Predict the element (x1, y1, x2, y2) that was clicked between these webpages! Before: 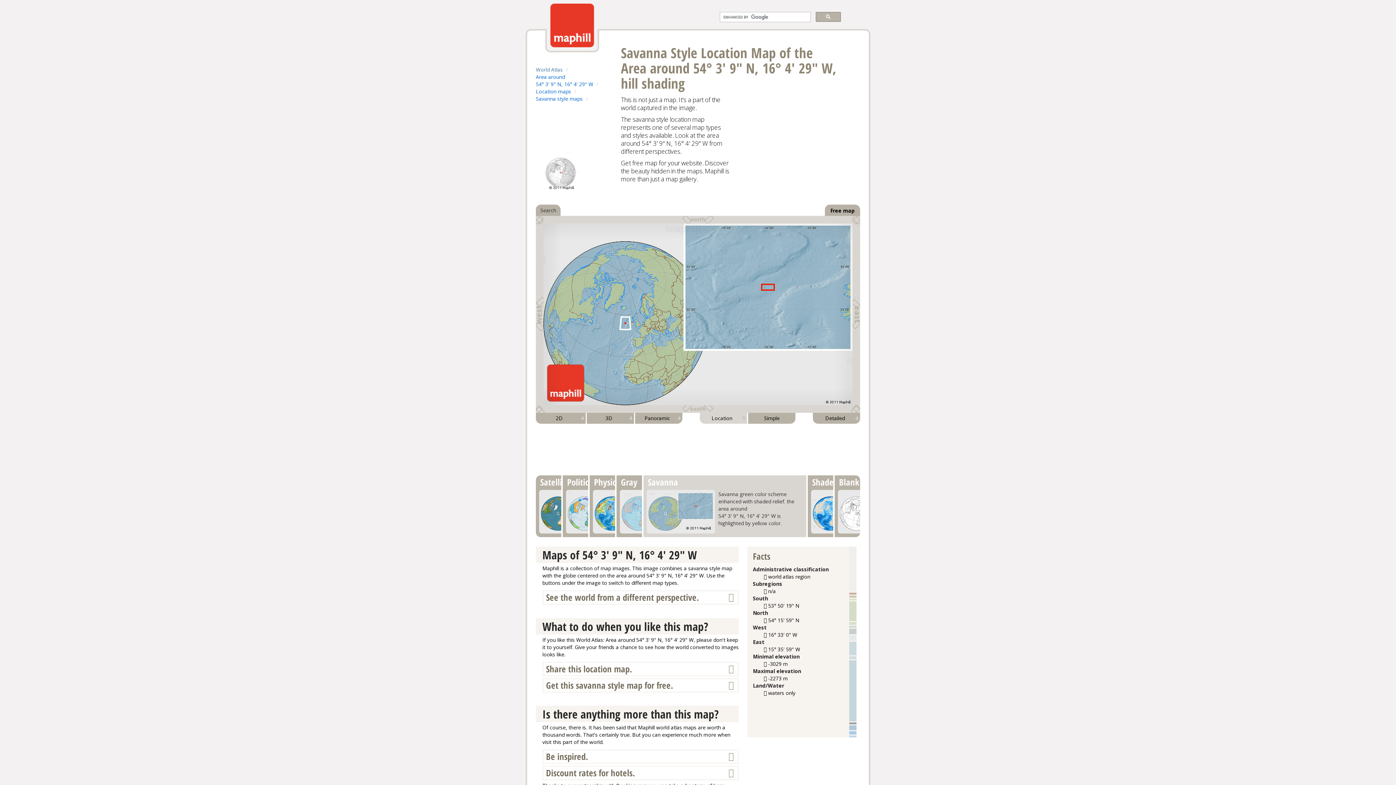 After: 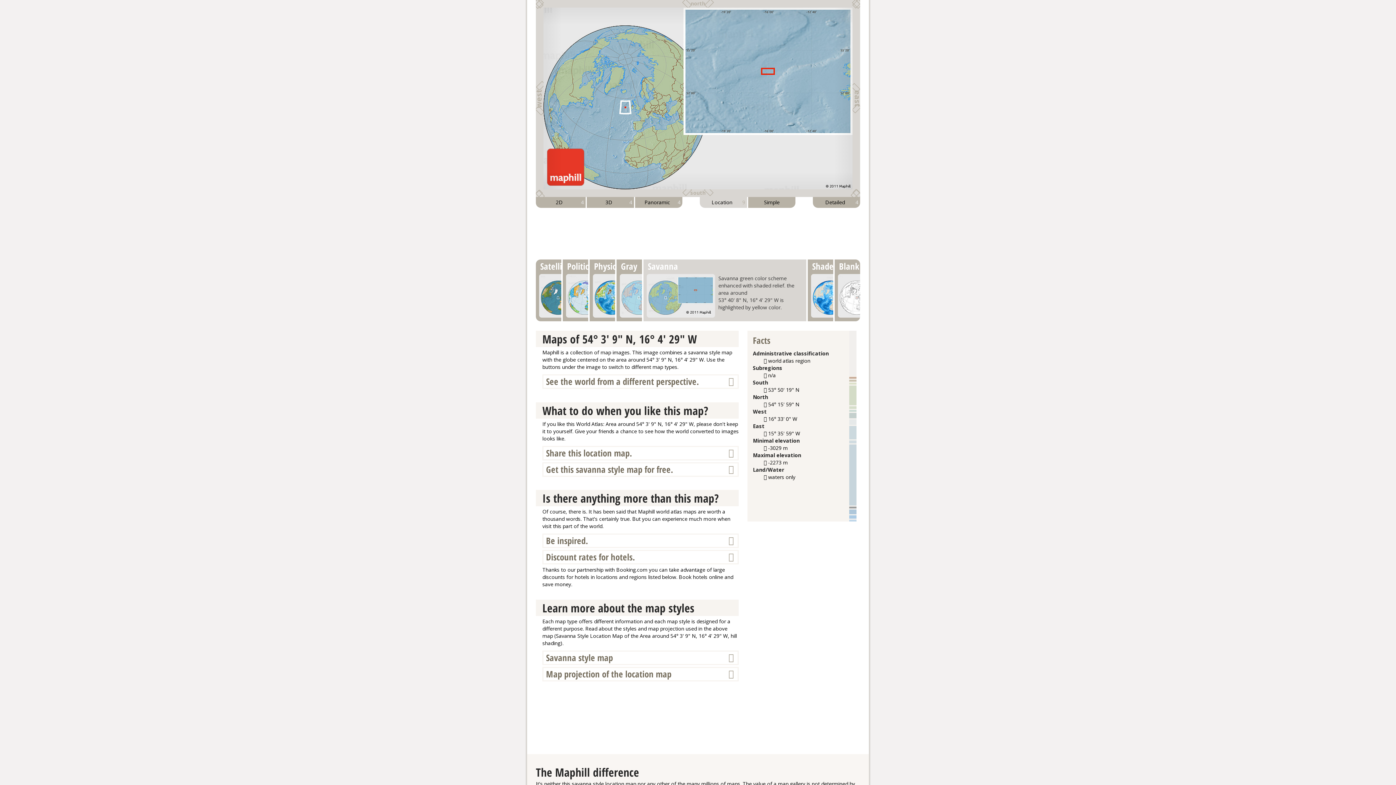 Action: bbox: (600, 405, 795, 413) label: south